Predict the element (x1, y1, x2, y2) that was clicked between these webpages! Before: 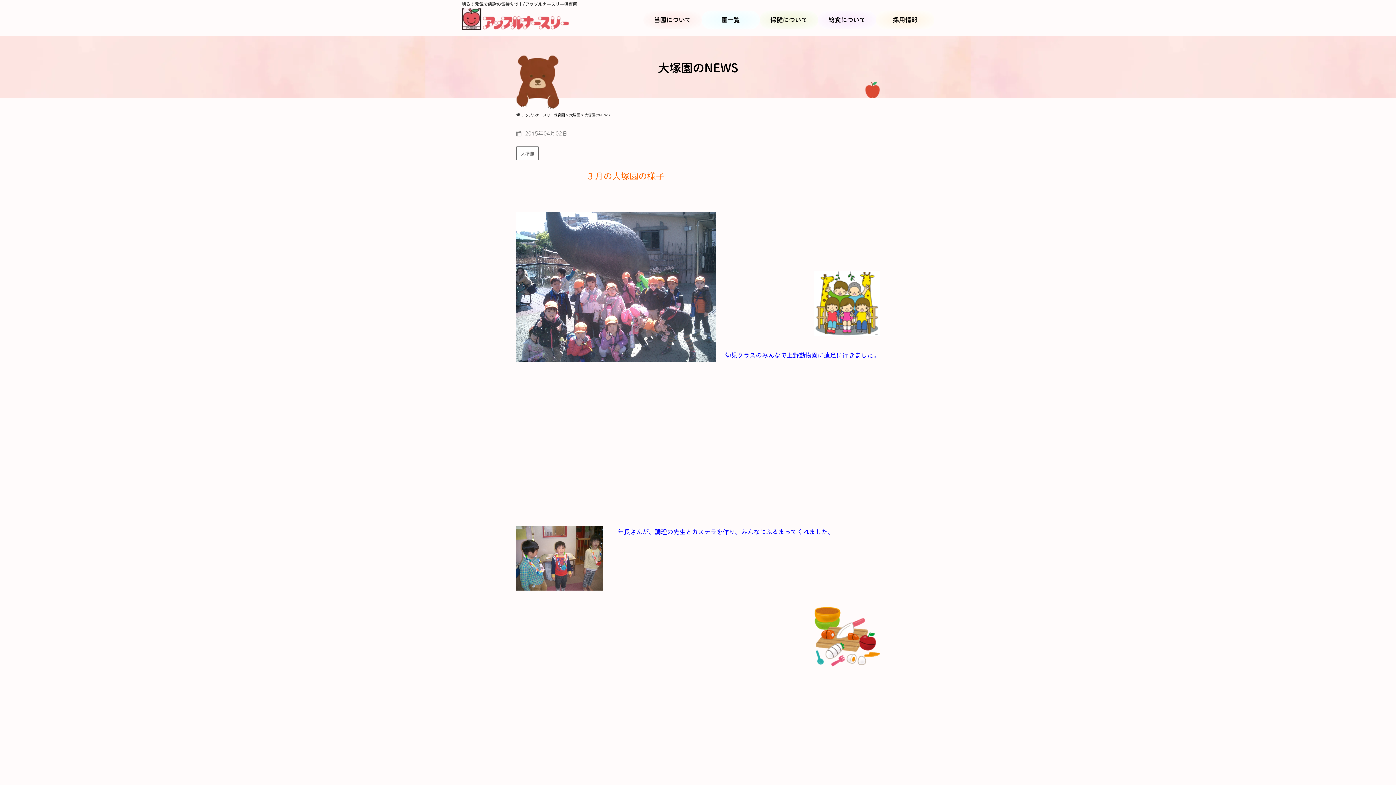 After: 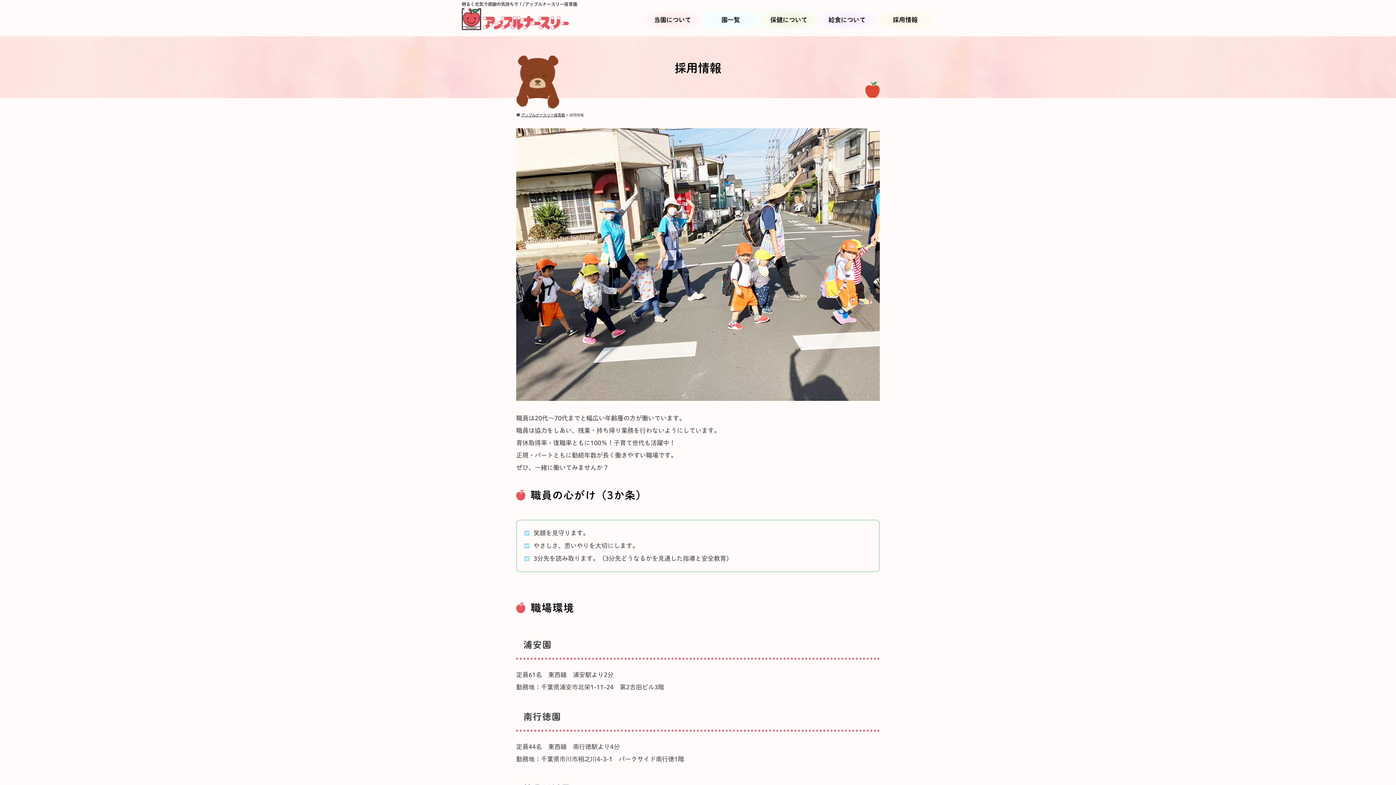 Action: bbox: (876, 10, 934, 29) label: 採用情報